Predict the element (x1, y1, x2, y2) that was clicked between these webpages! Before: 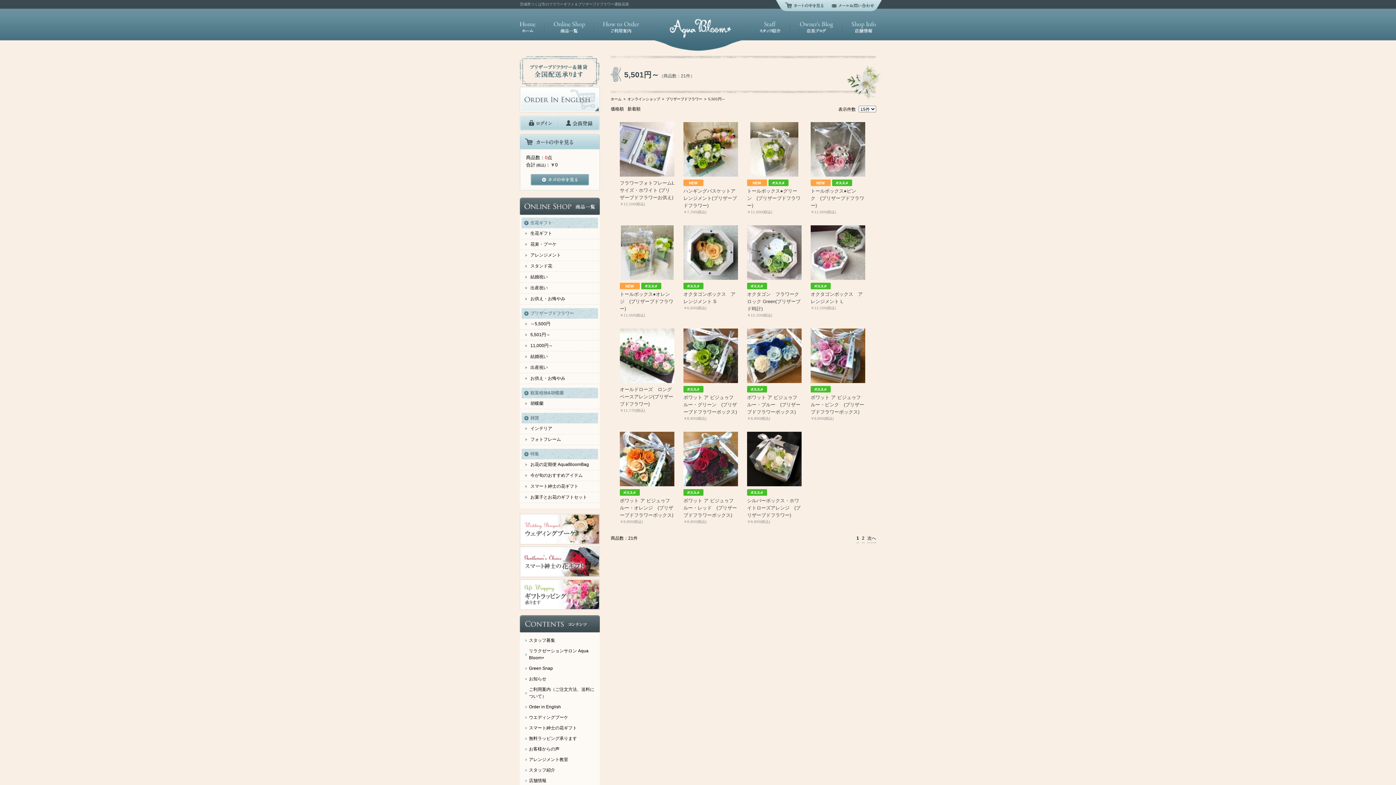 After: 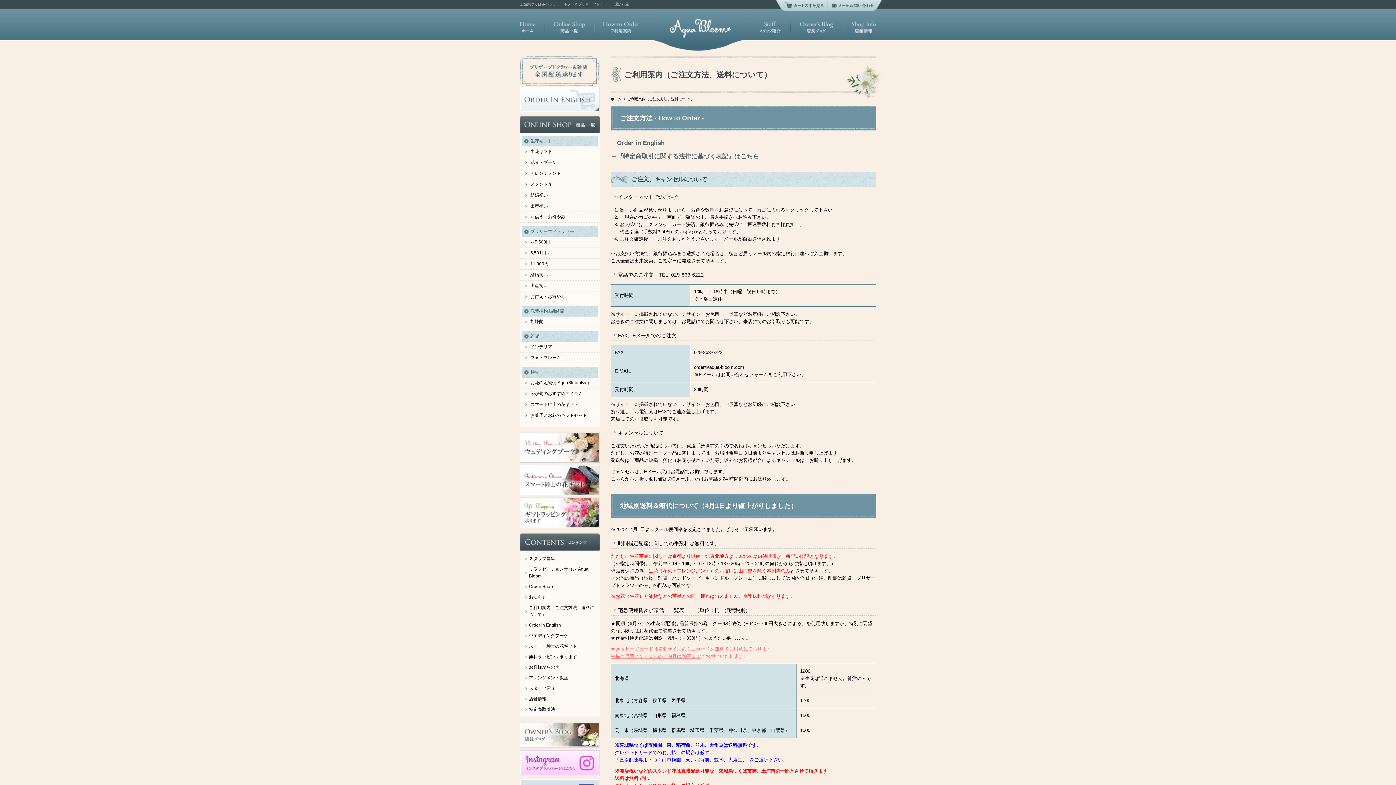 Action: bbox: (594, 33, 643, 39)